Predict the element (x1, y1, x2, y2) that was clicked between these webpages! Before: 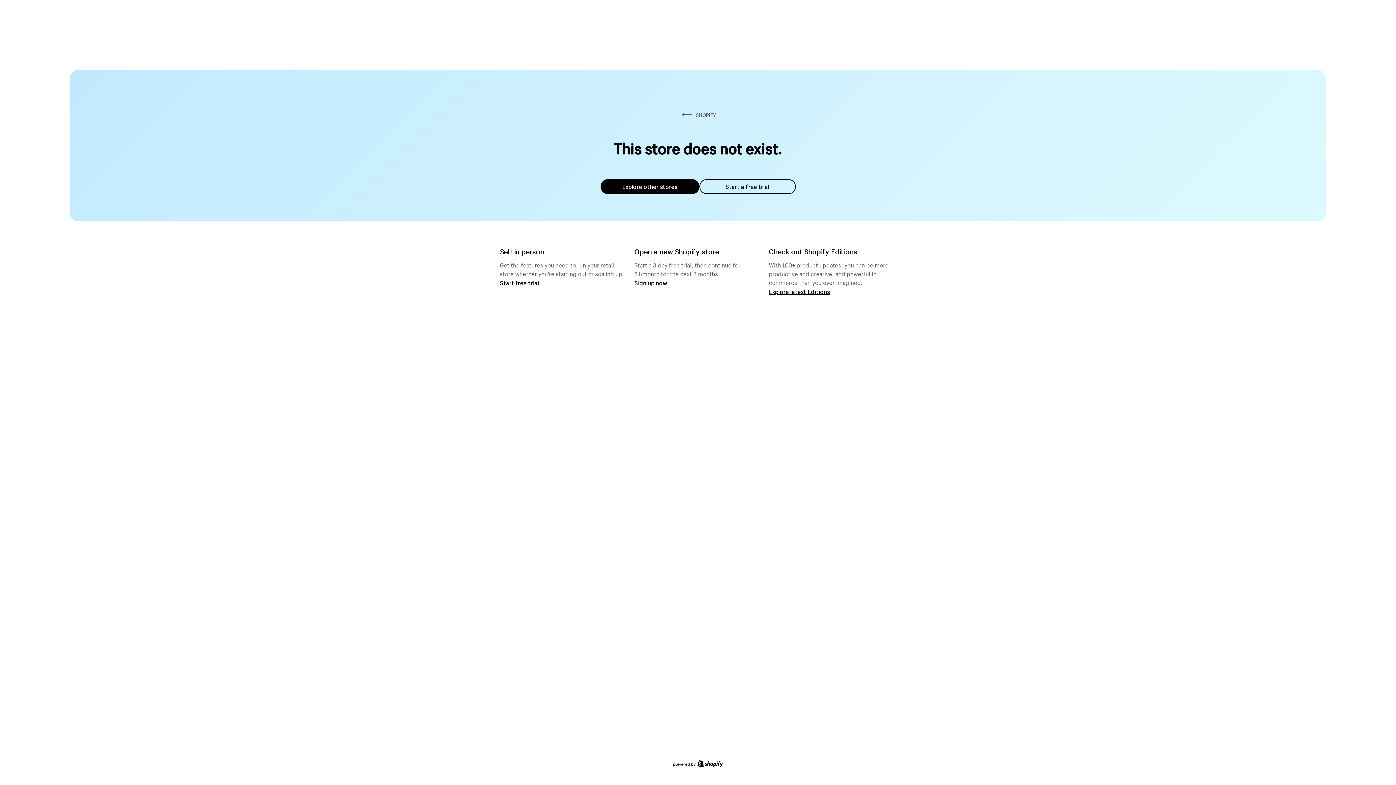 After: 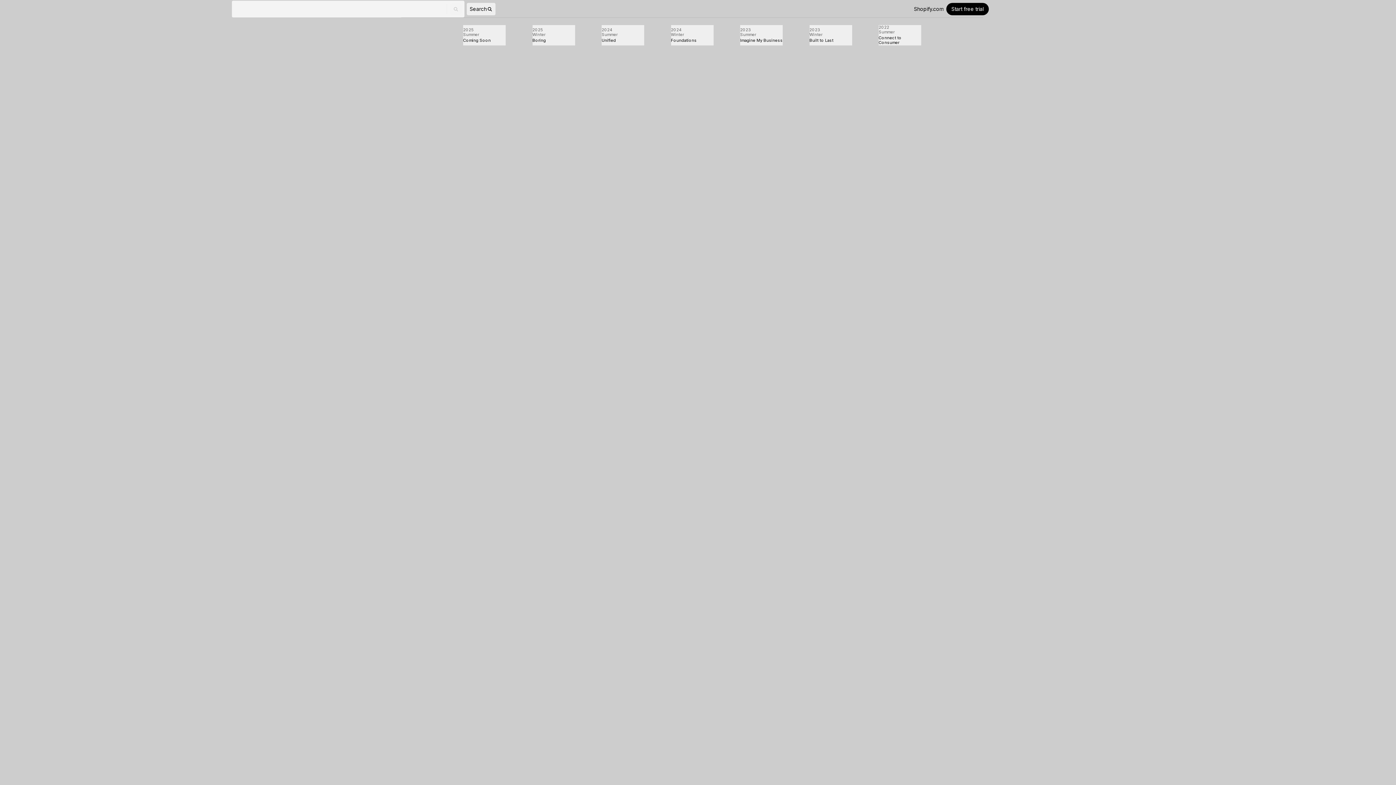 Action: bbox: (769, 287, 830, 295) label: Explore latest Editions